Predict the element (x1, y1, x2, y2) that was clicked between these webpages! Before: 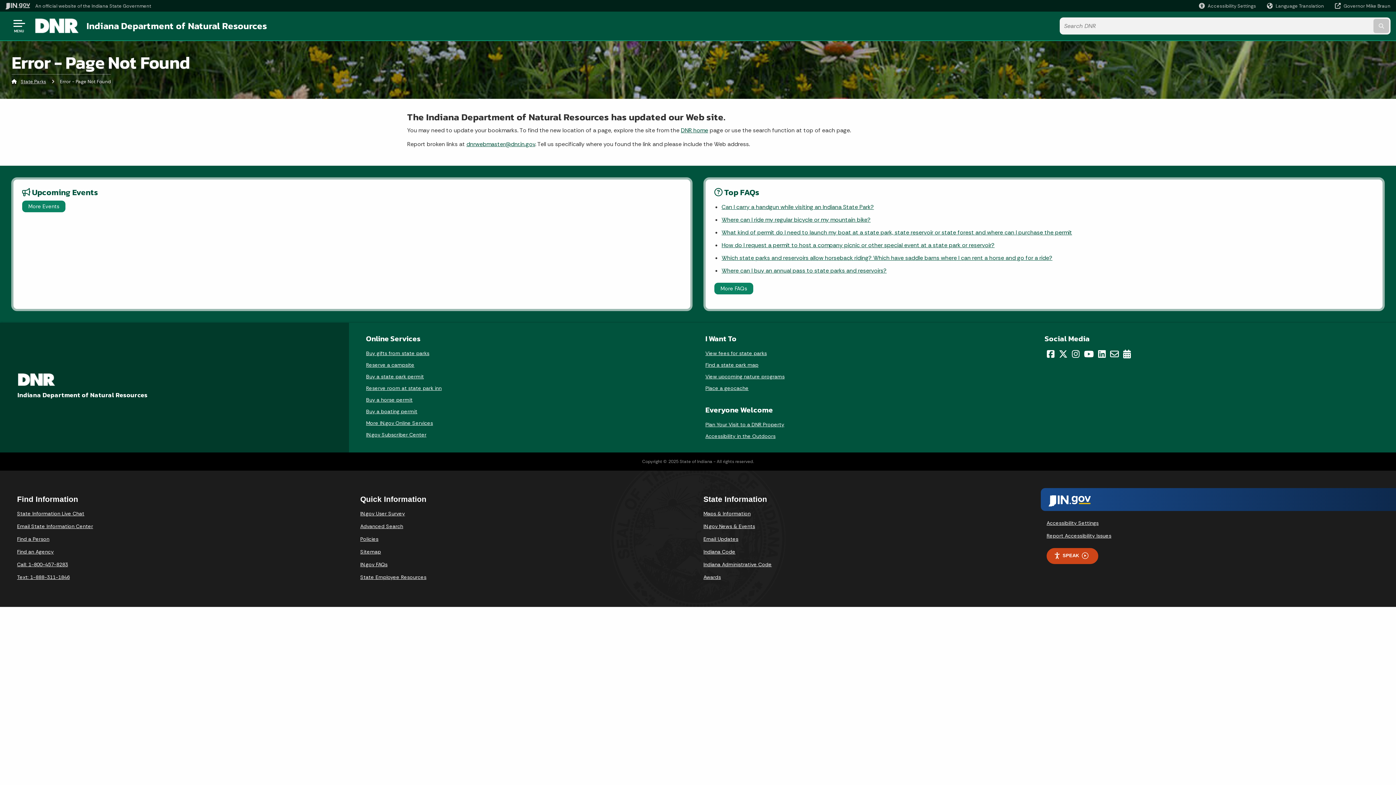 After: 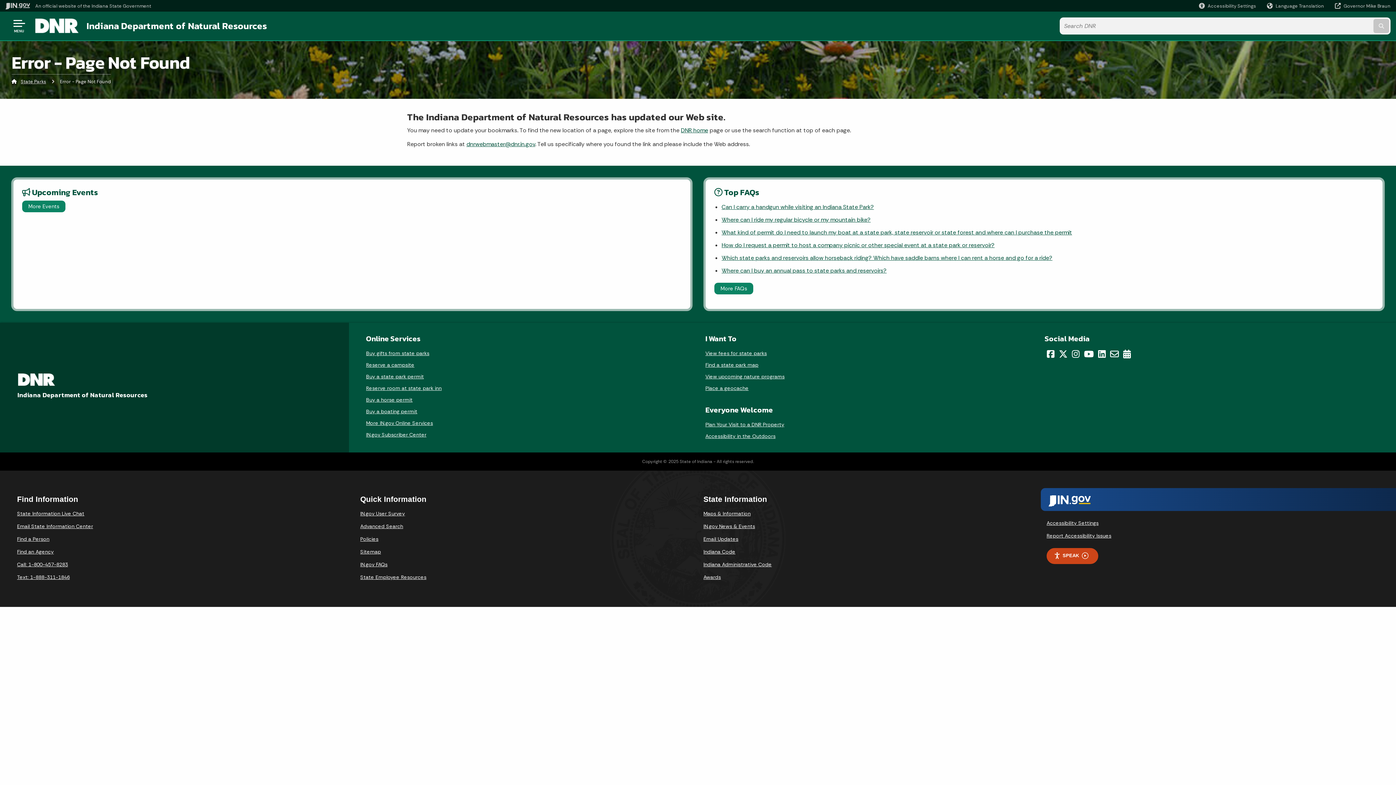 Action: bbox: (703, 523, 755, 529) label: IN.gov News & Events